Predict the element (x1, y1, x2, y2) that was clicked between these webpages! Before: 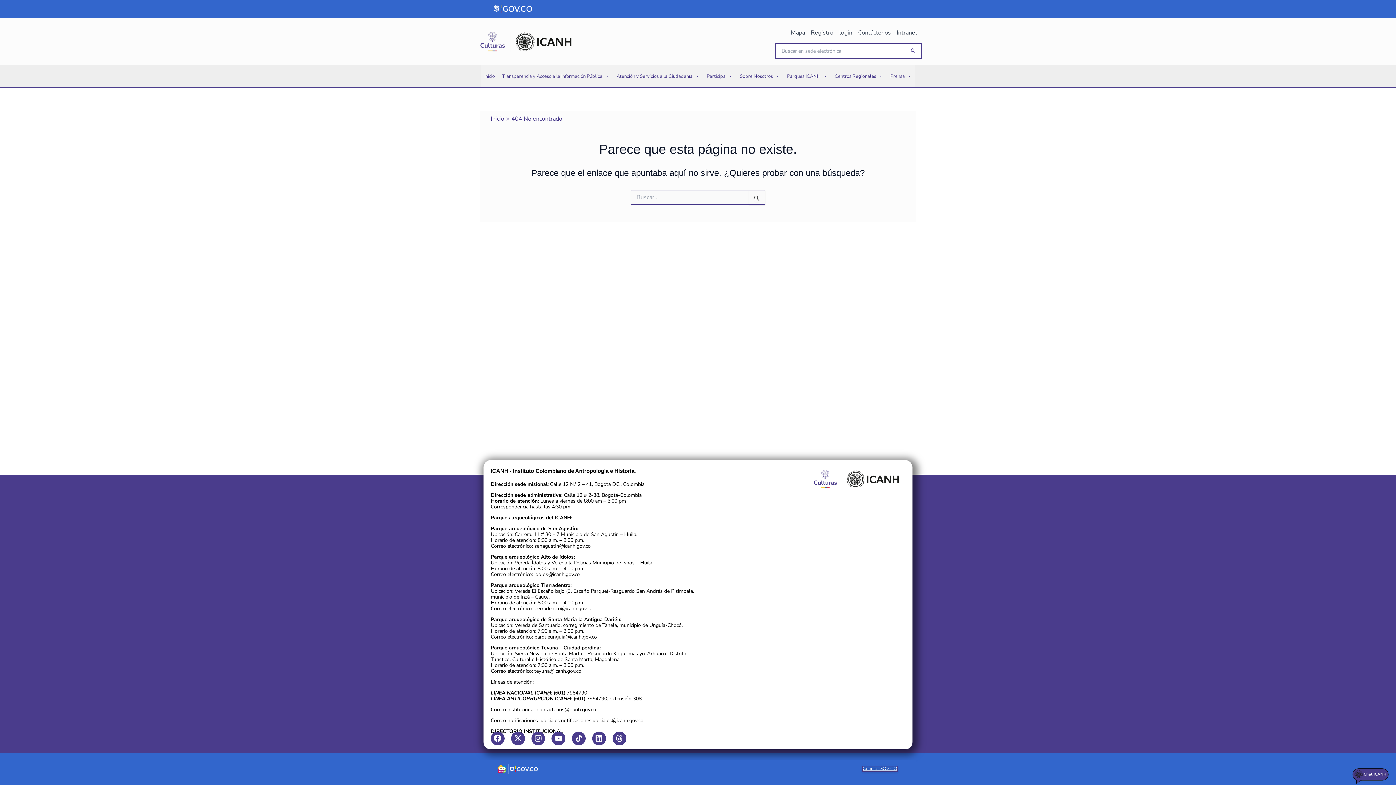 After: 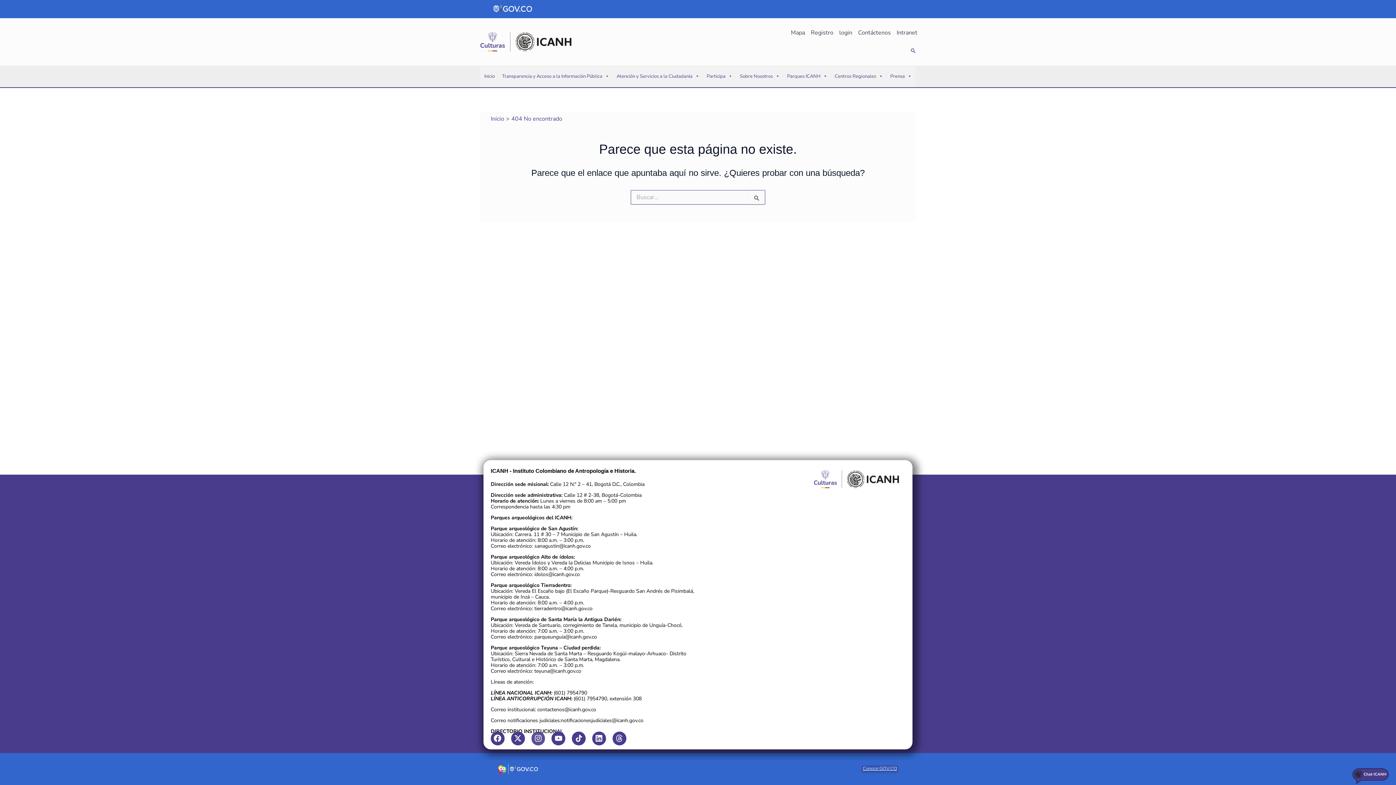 Action: bbox: (531, 731, 545, 745) label: Instagram